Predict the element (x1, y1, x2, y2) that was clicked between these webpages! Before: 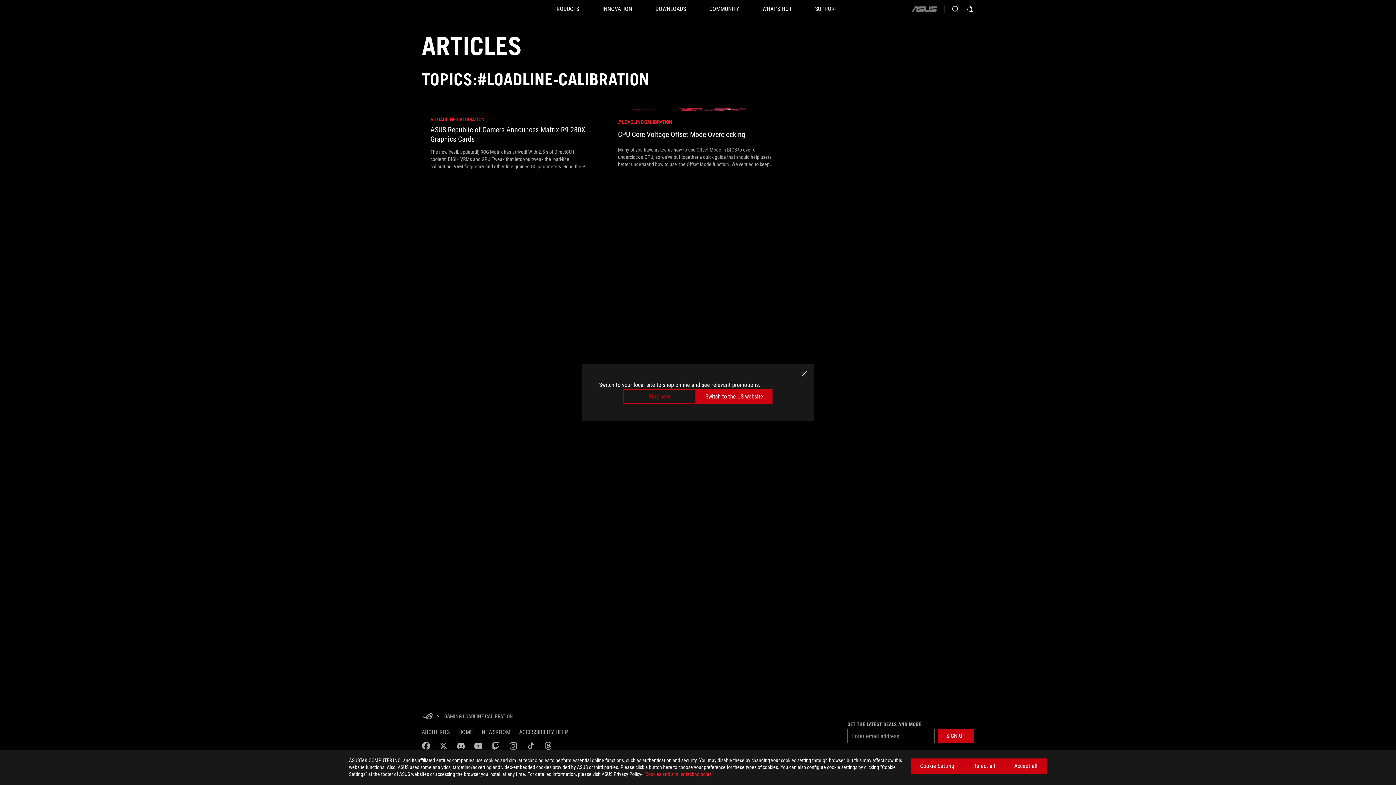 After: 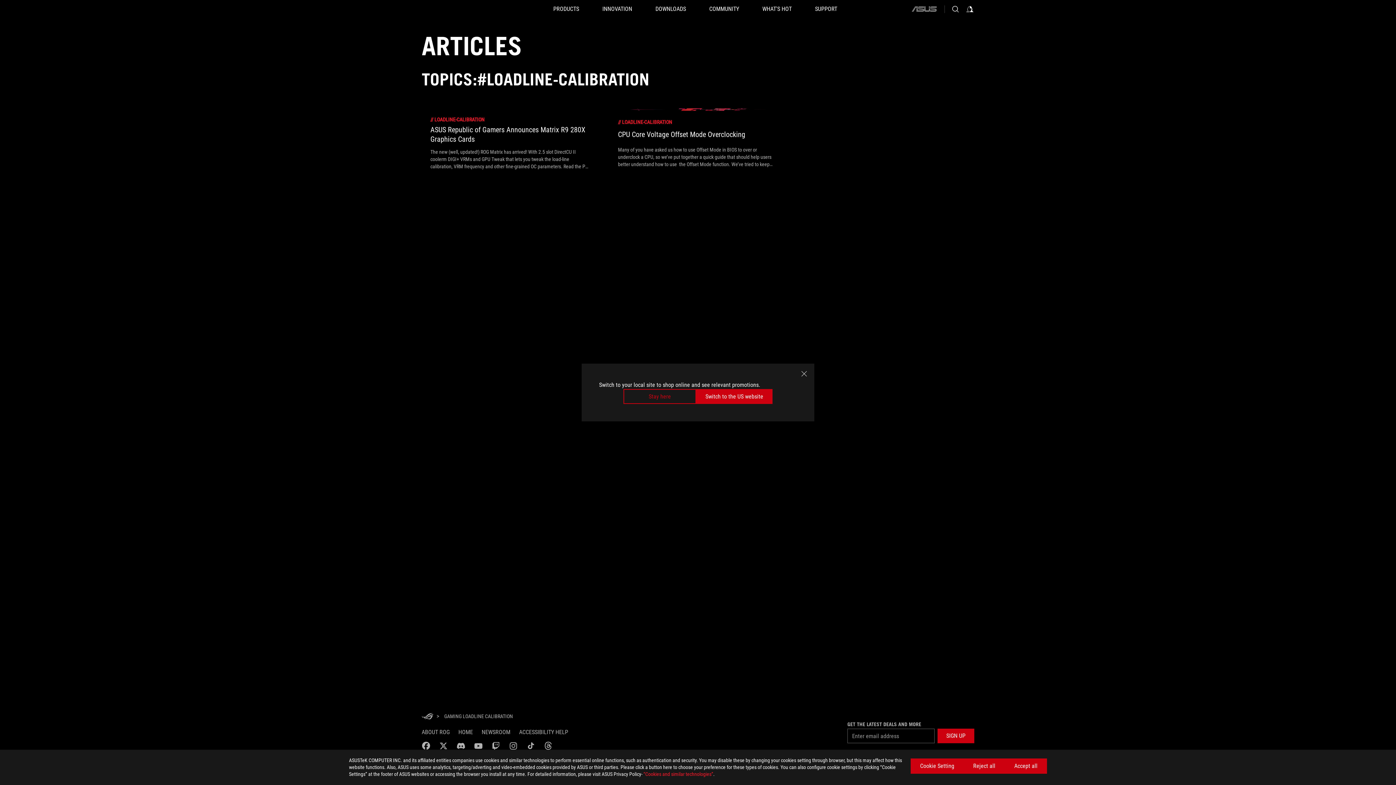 Action: bbox: (444, 713, 513, 719) label: Gaming  loadline calibration